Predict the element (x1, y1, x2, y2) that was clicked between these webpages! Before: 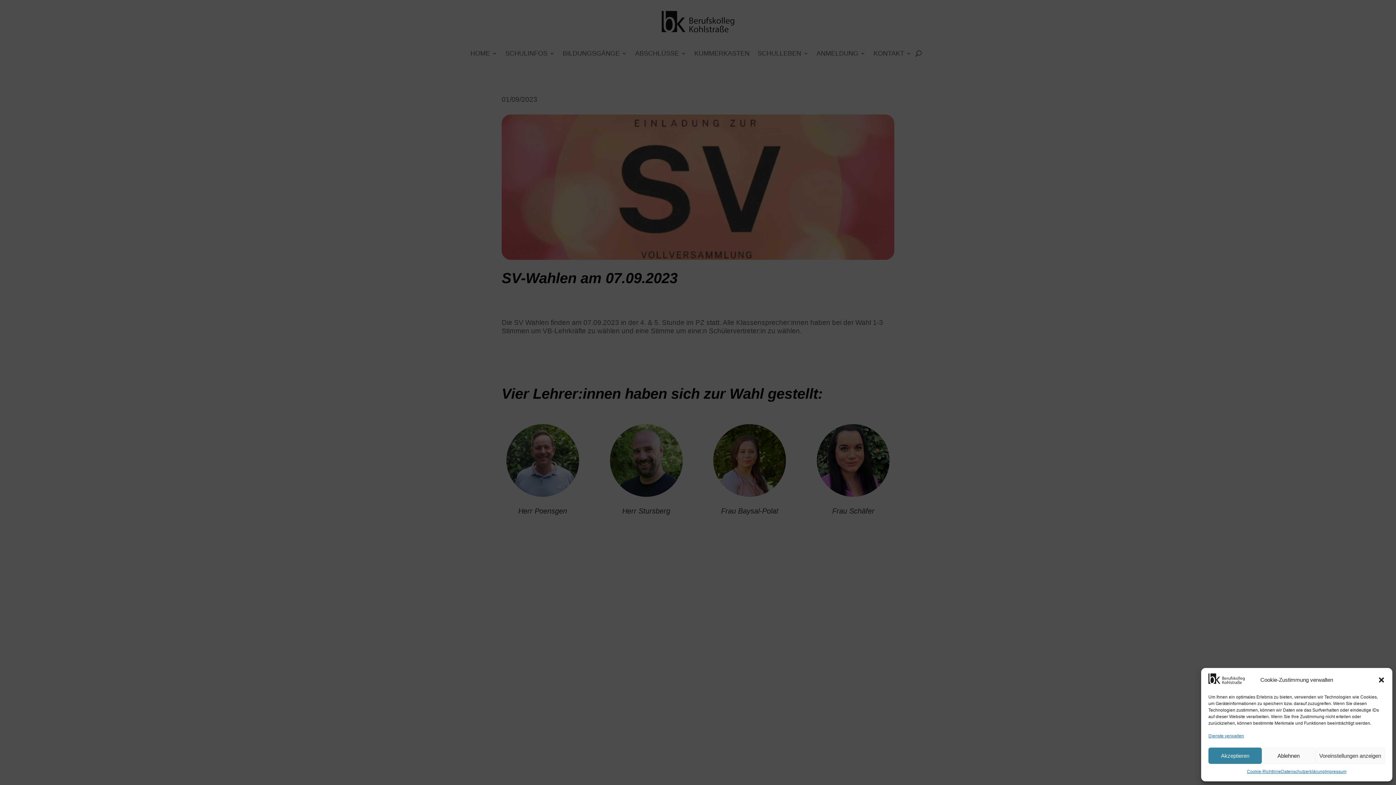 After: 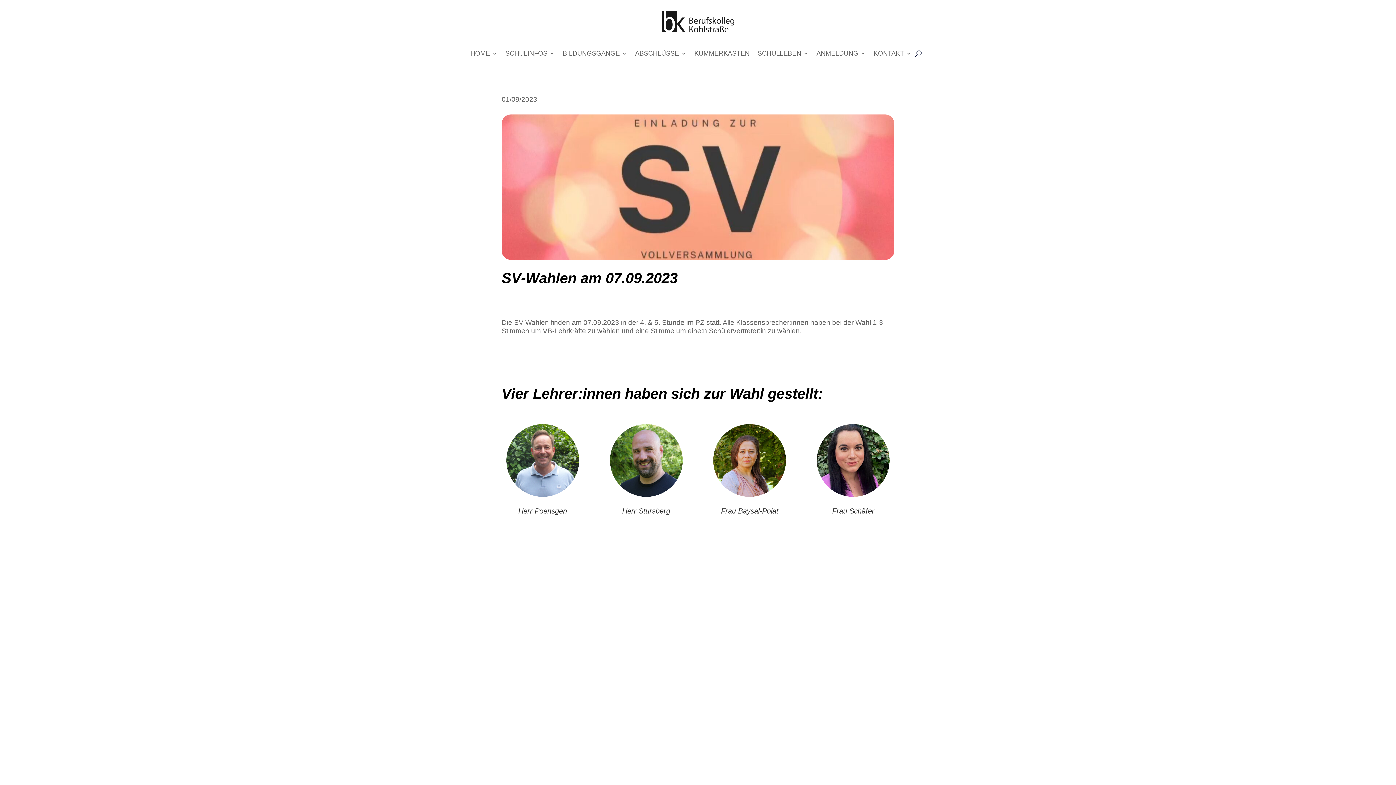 Action: label: Akzeptieren bbox: (1208, 748, 1262, 764)